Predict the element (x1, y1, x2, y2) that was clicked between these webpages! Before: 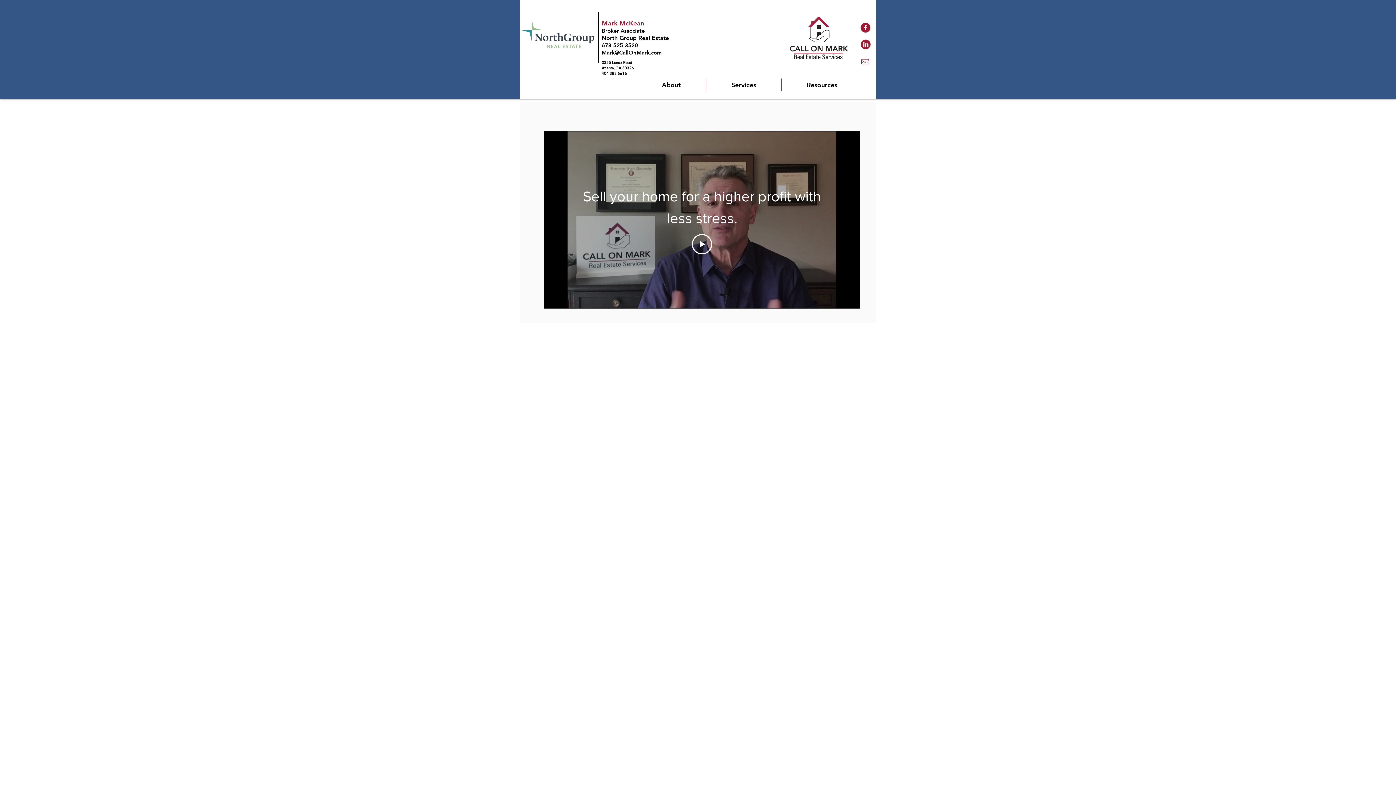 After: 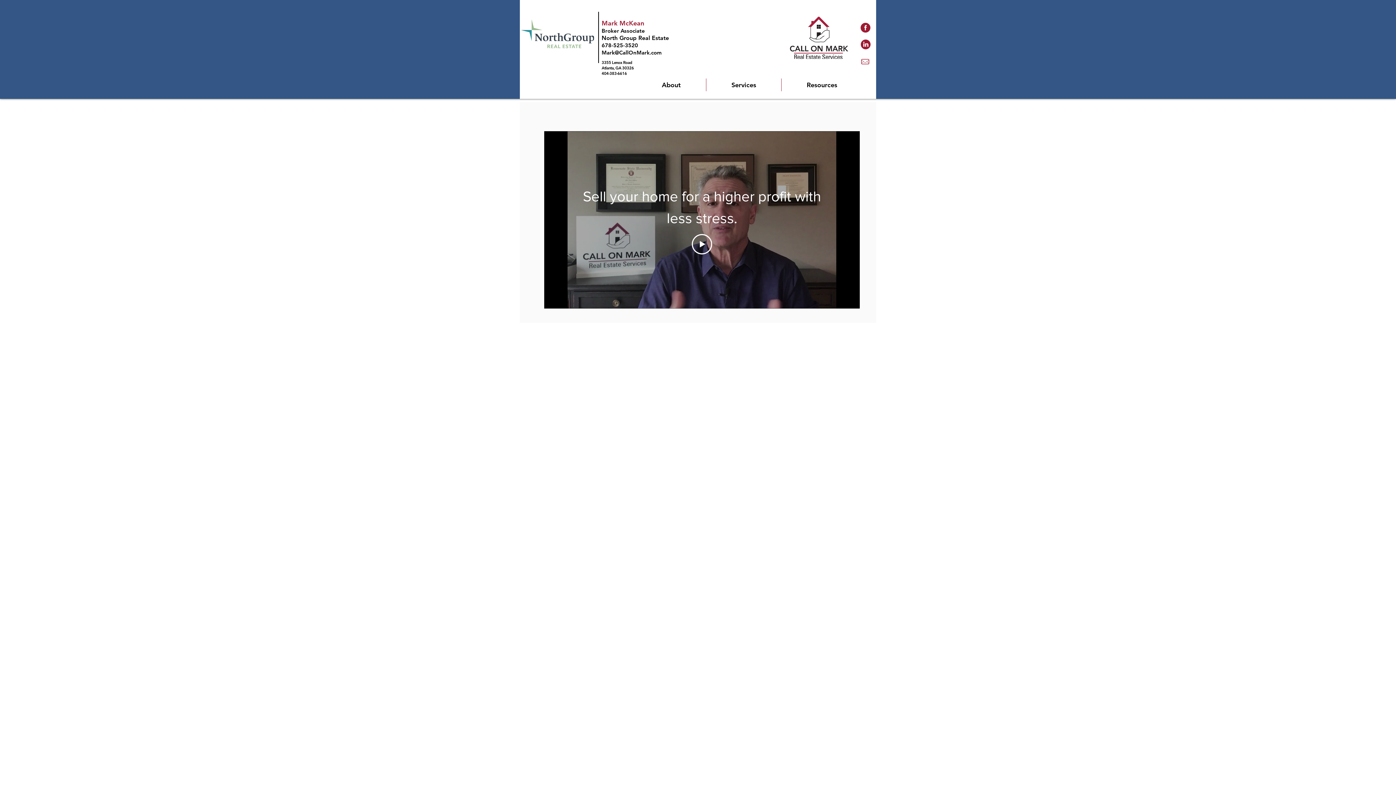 Action: bbox: (706, 78, 781, 91) label: Services